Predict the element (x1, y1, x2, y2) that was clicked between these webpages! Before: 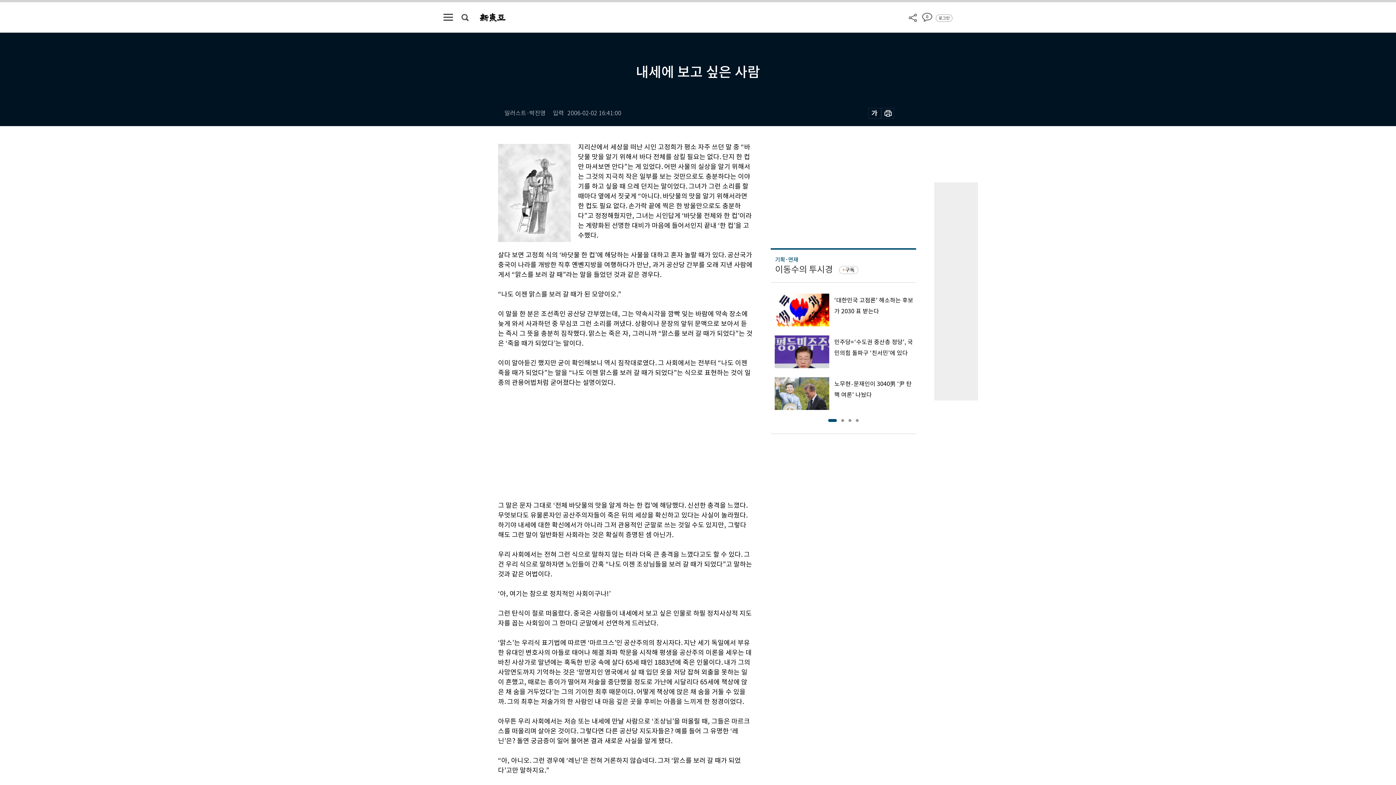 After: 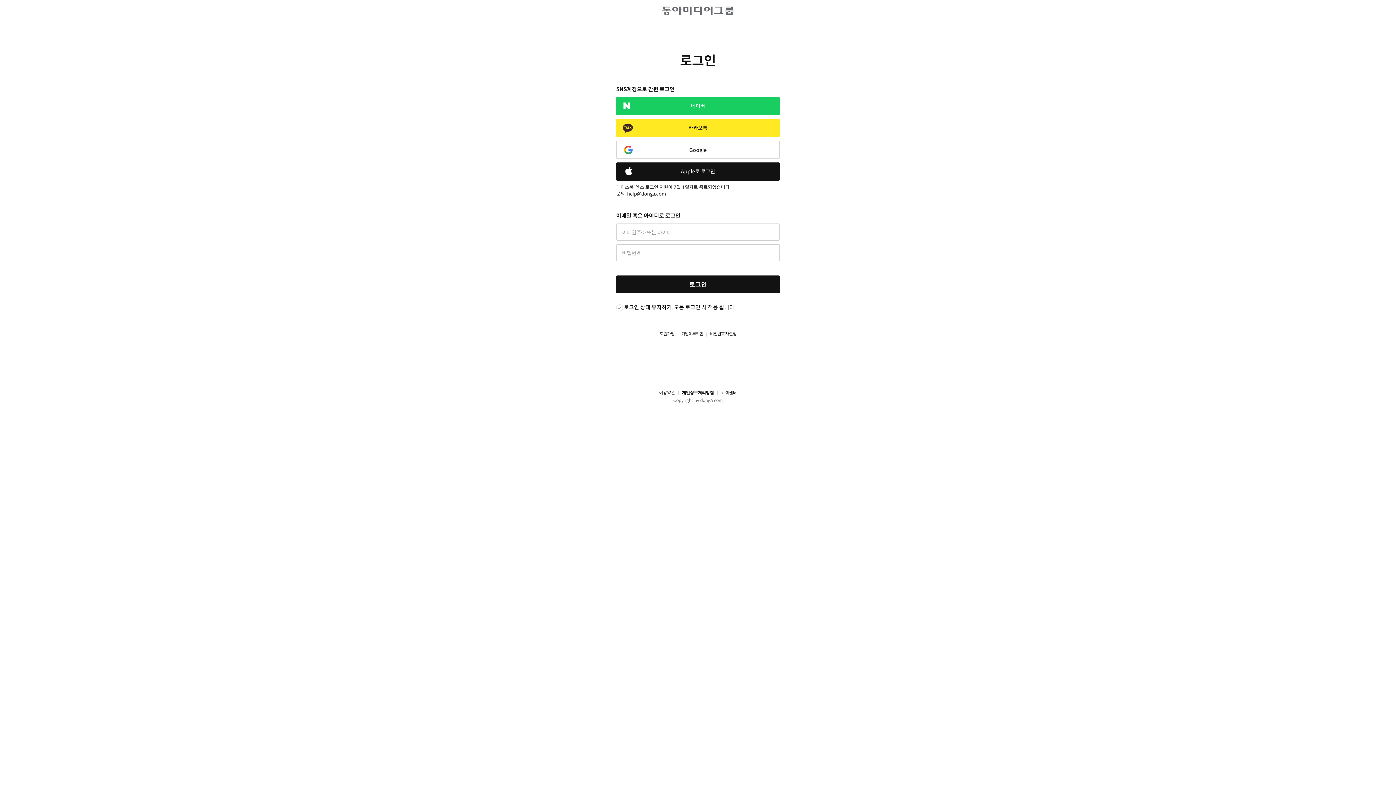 Action: bbox: (938, 14, 949, 21) label: 로그인